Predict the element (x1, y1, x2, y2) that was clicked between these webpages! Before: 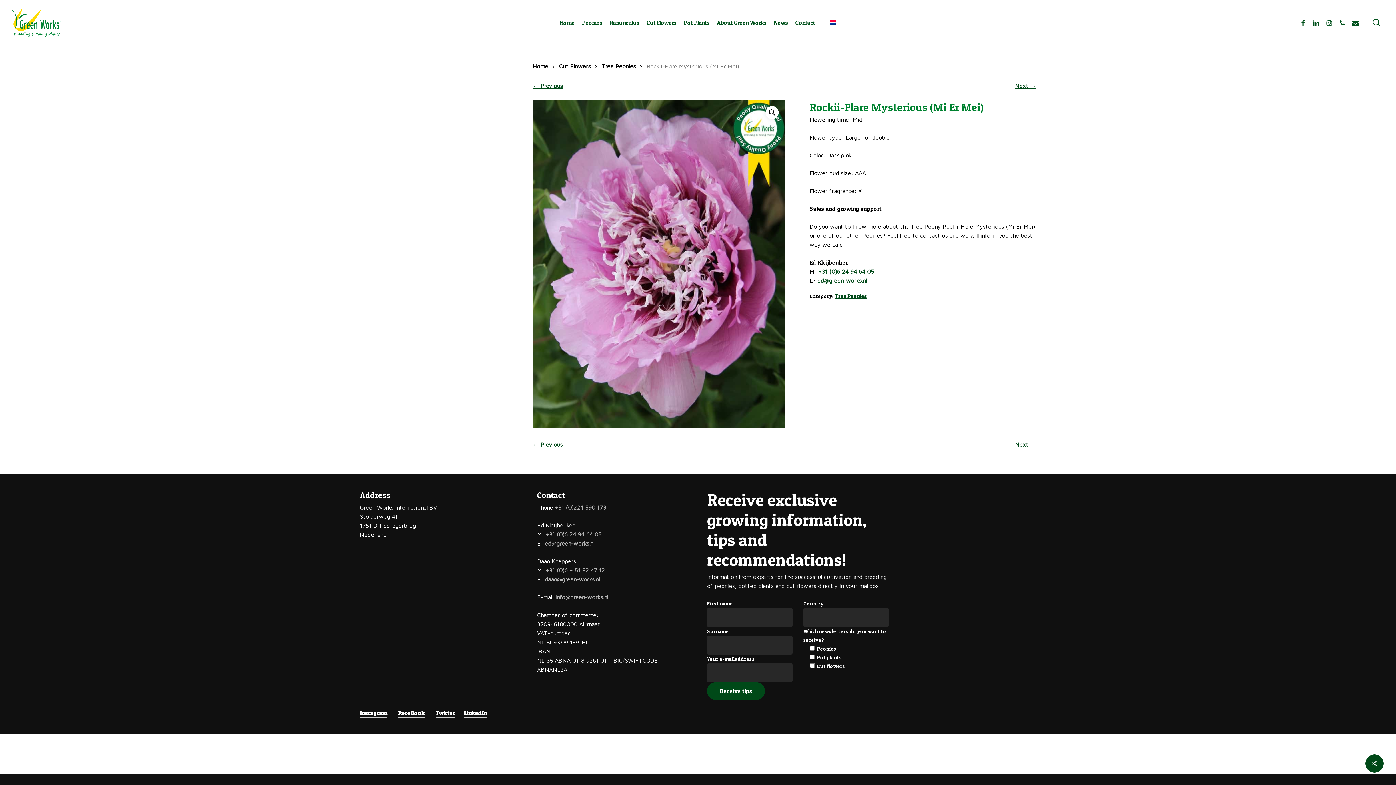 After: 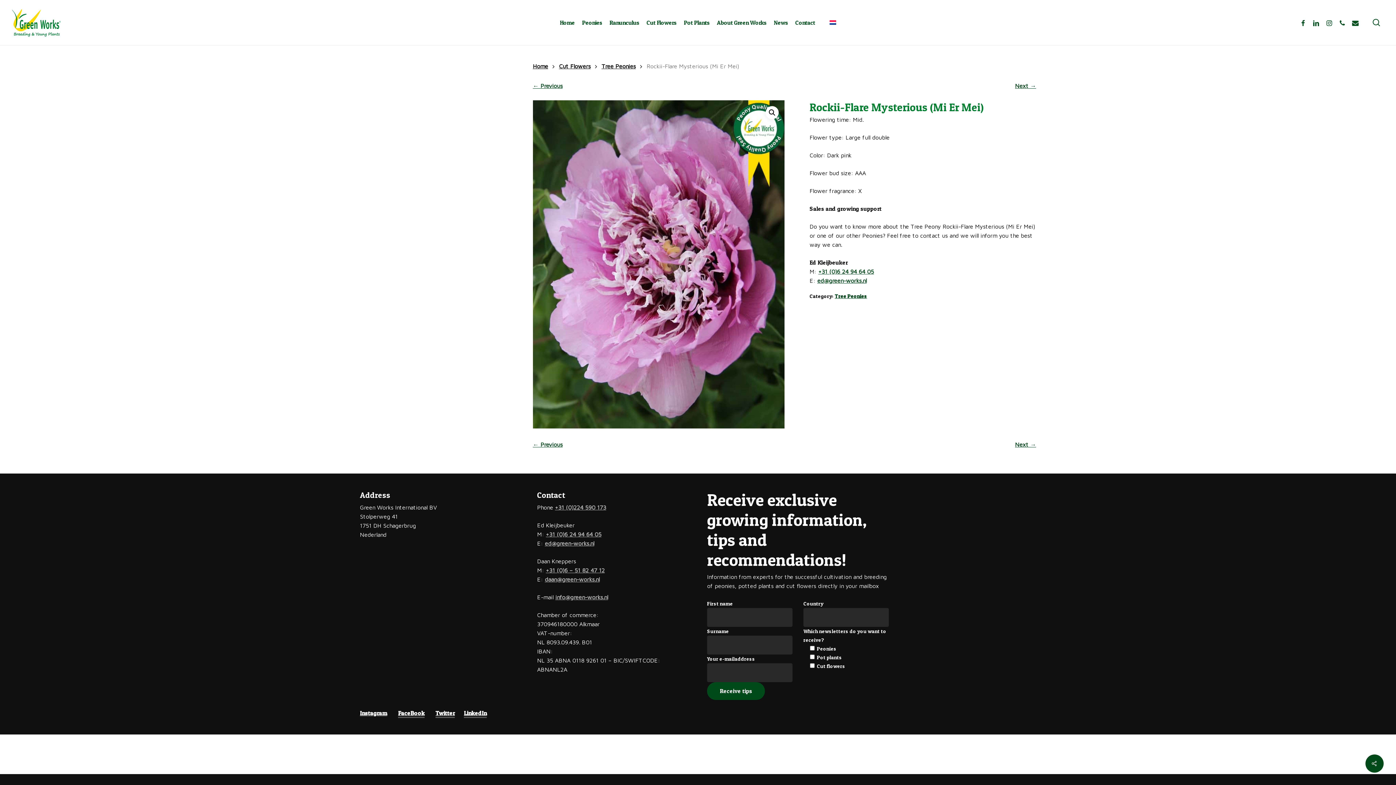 Action: label: Instagram bbox: (360, 709, 387, 718)